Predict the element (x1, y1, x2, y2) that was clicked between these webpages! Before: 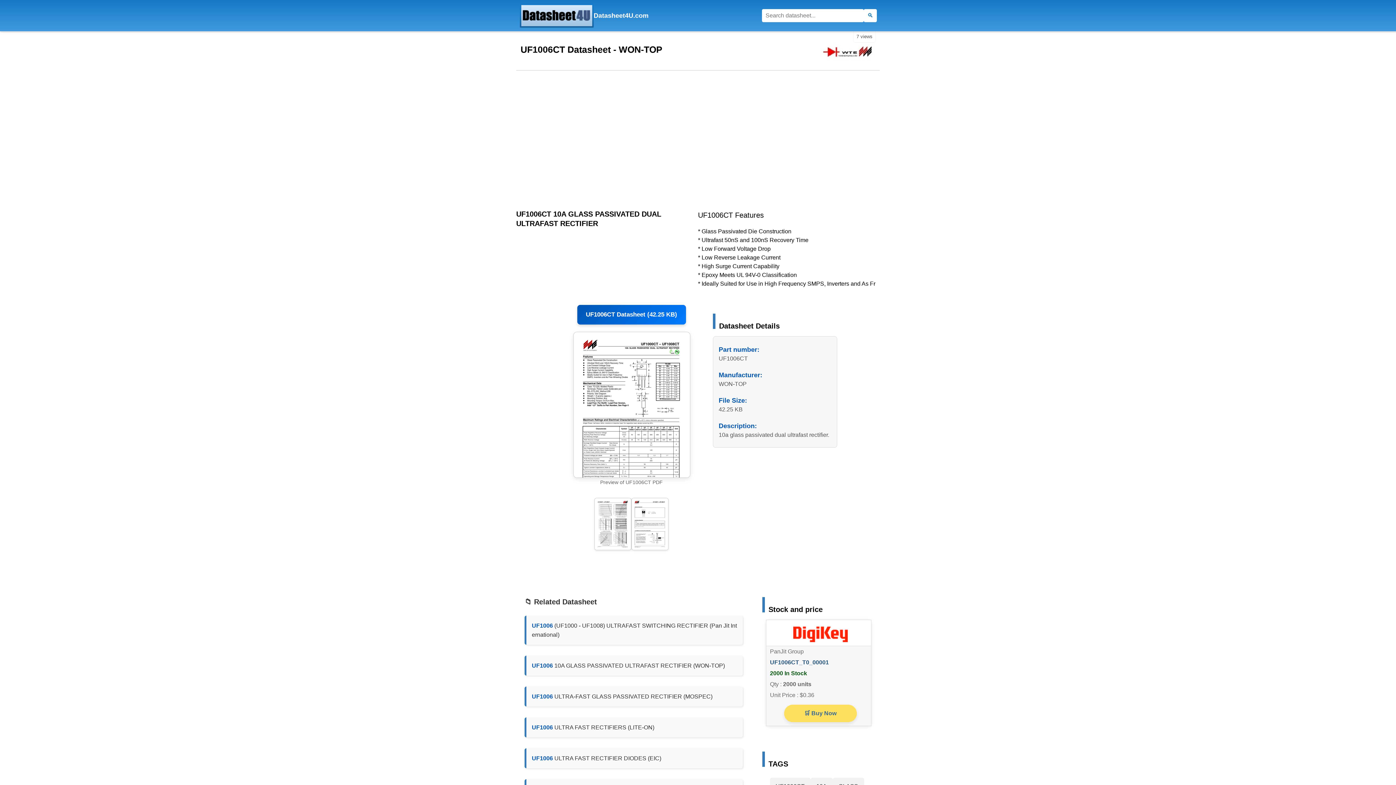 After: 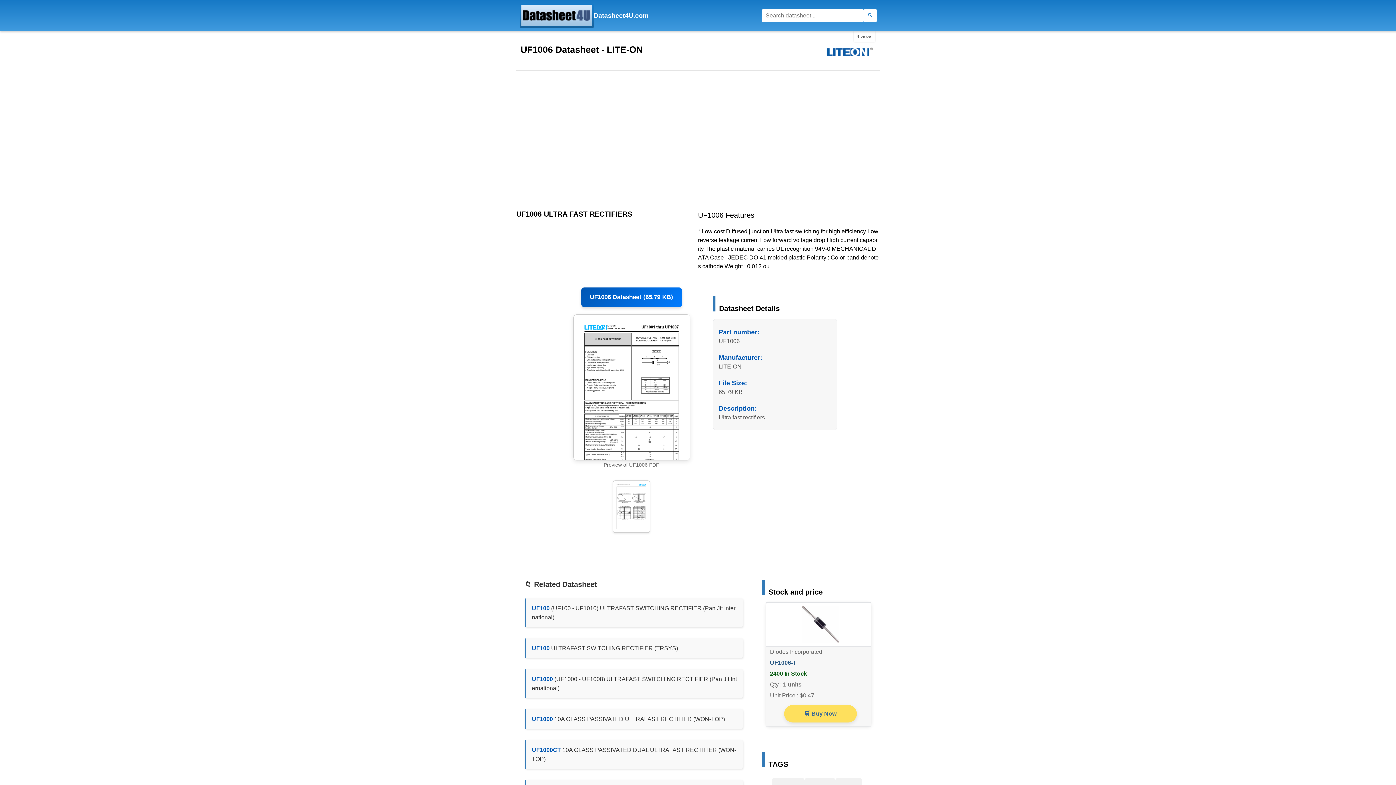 Action: bbox: (532, 724, 554, 730) label: UF1006 